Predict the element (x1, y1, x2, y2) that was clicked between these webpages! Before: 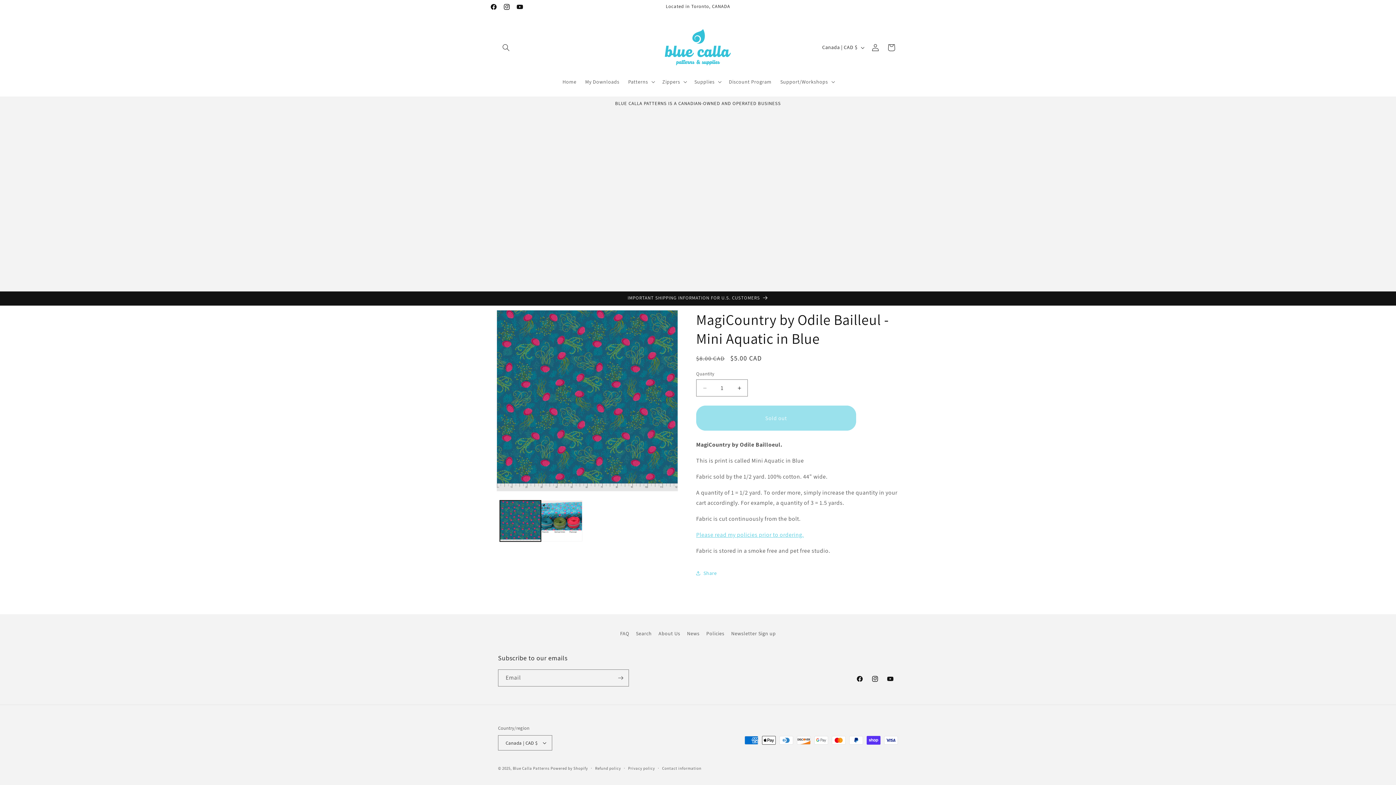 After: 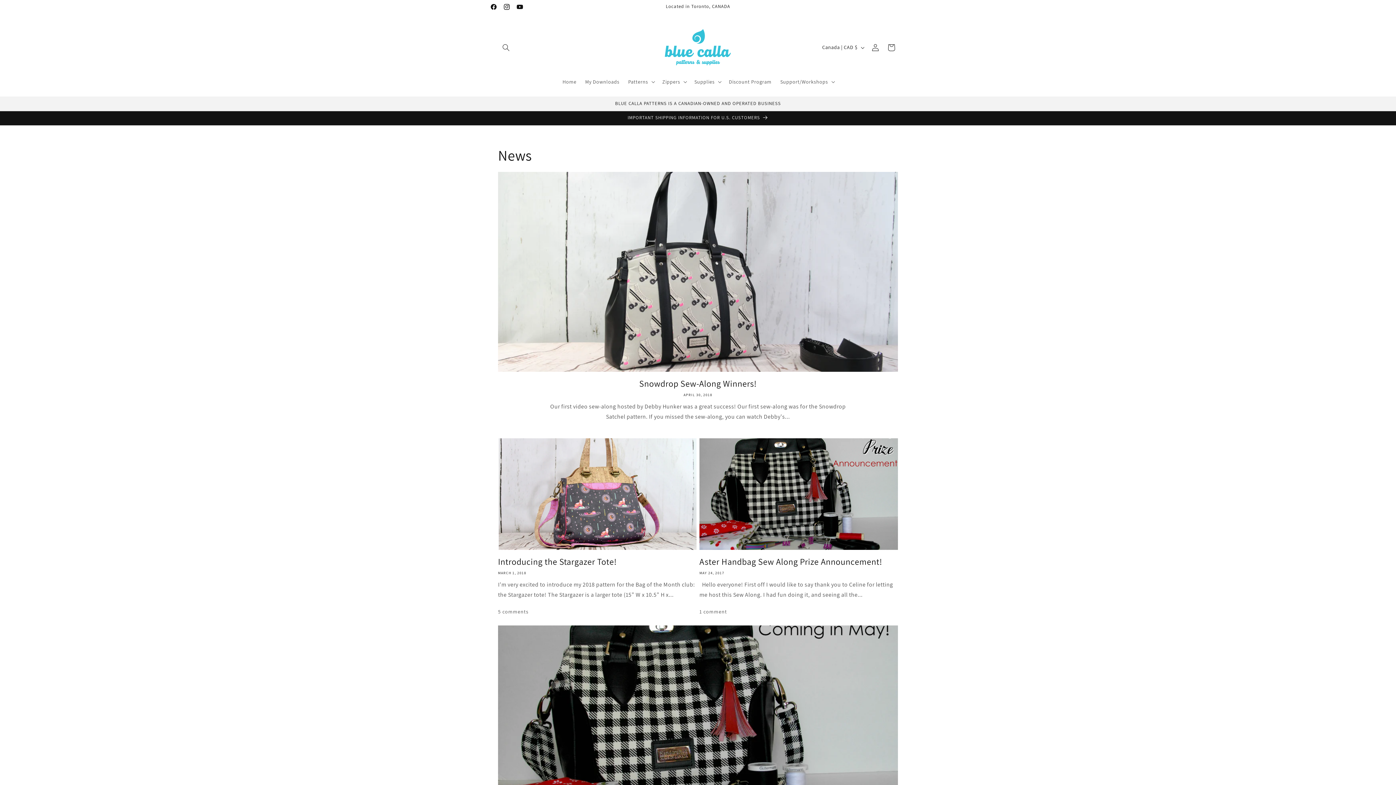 Action: bbox: (687, 627, 699, 640) label: News